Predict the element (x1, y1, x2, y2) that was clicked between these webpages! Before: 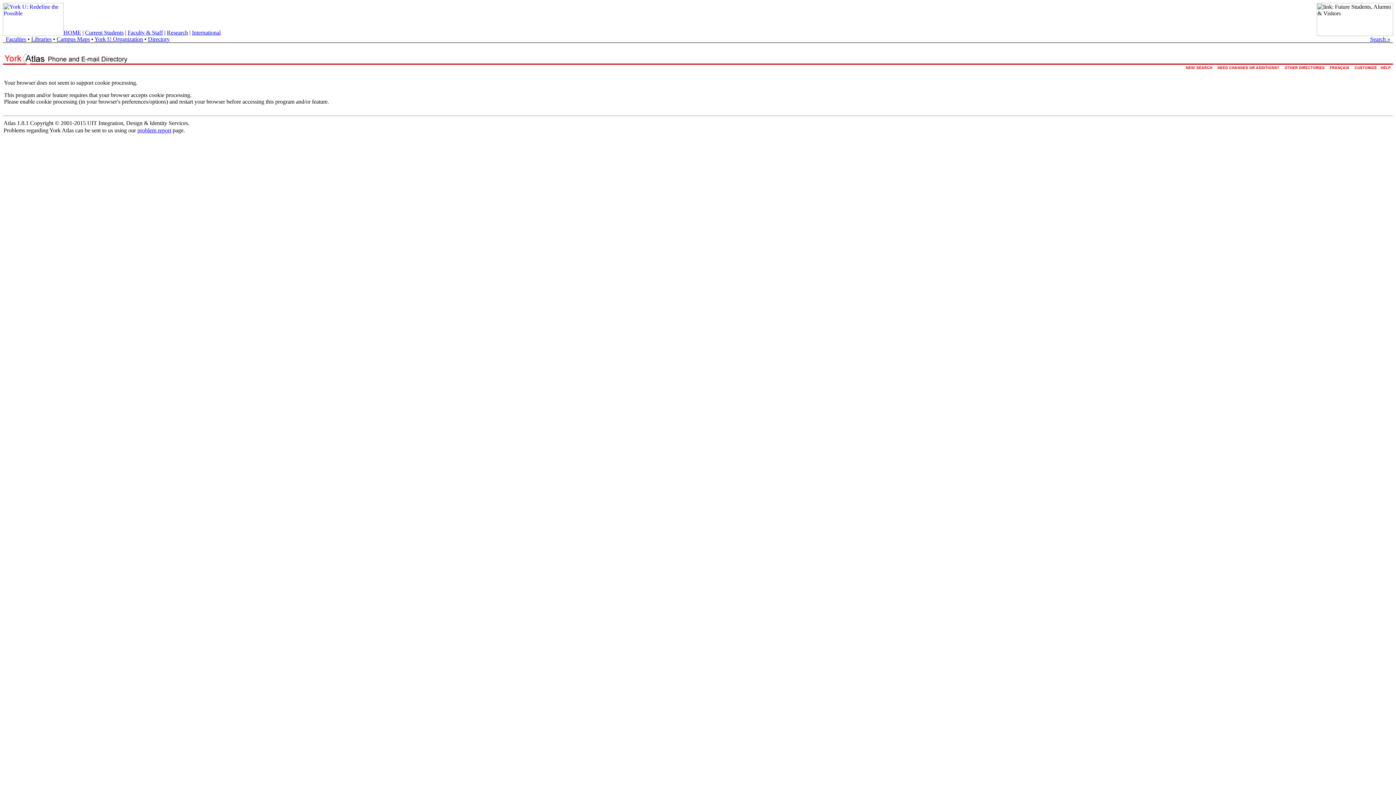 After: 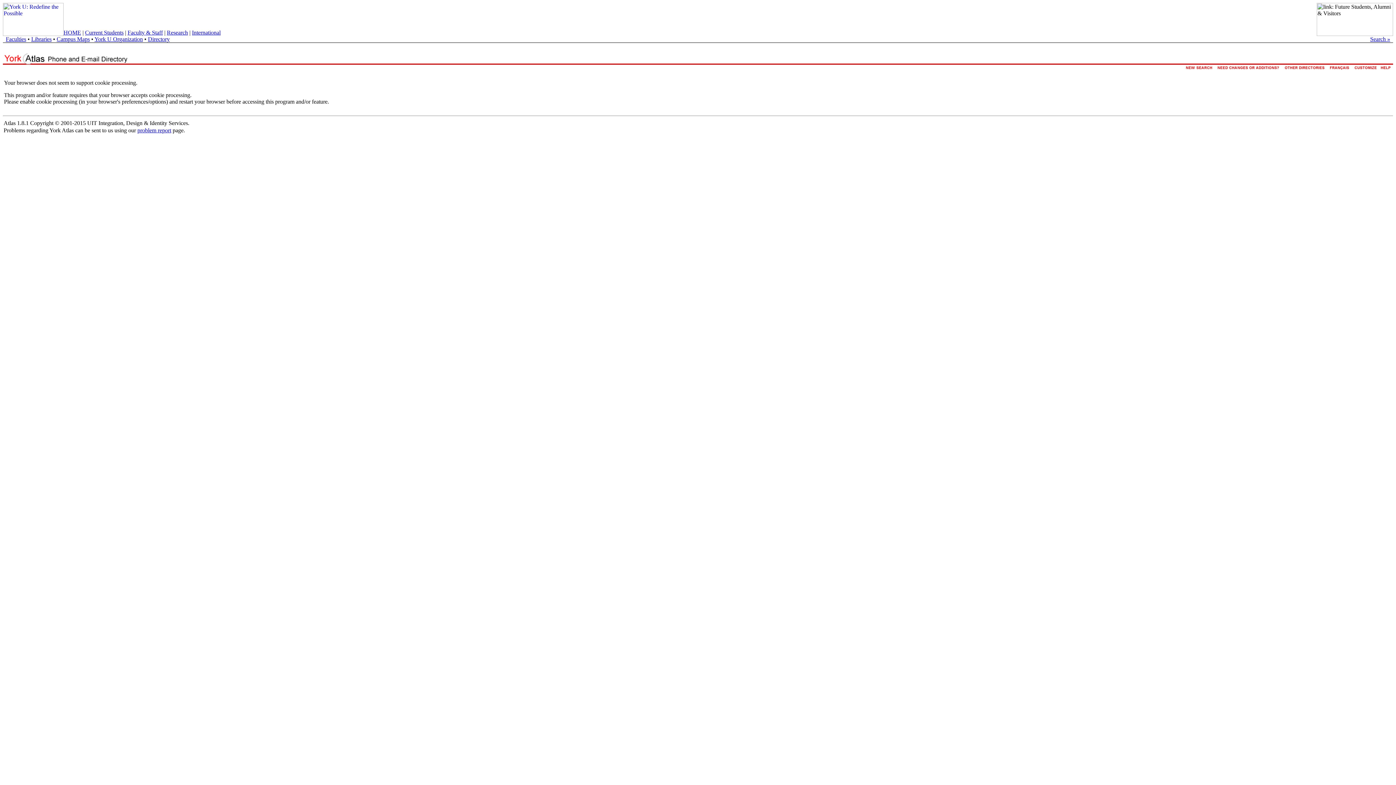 Action: label: problem report bbox: (137, 127, 171, 133)